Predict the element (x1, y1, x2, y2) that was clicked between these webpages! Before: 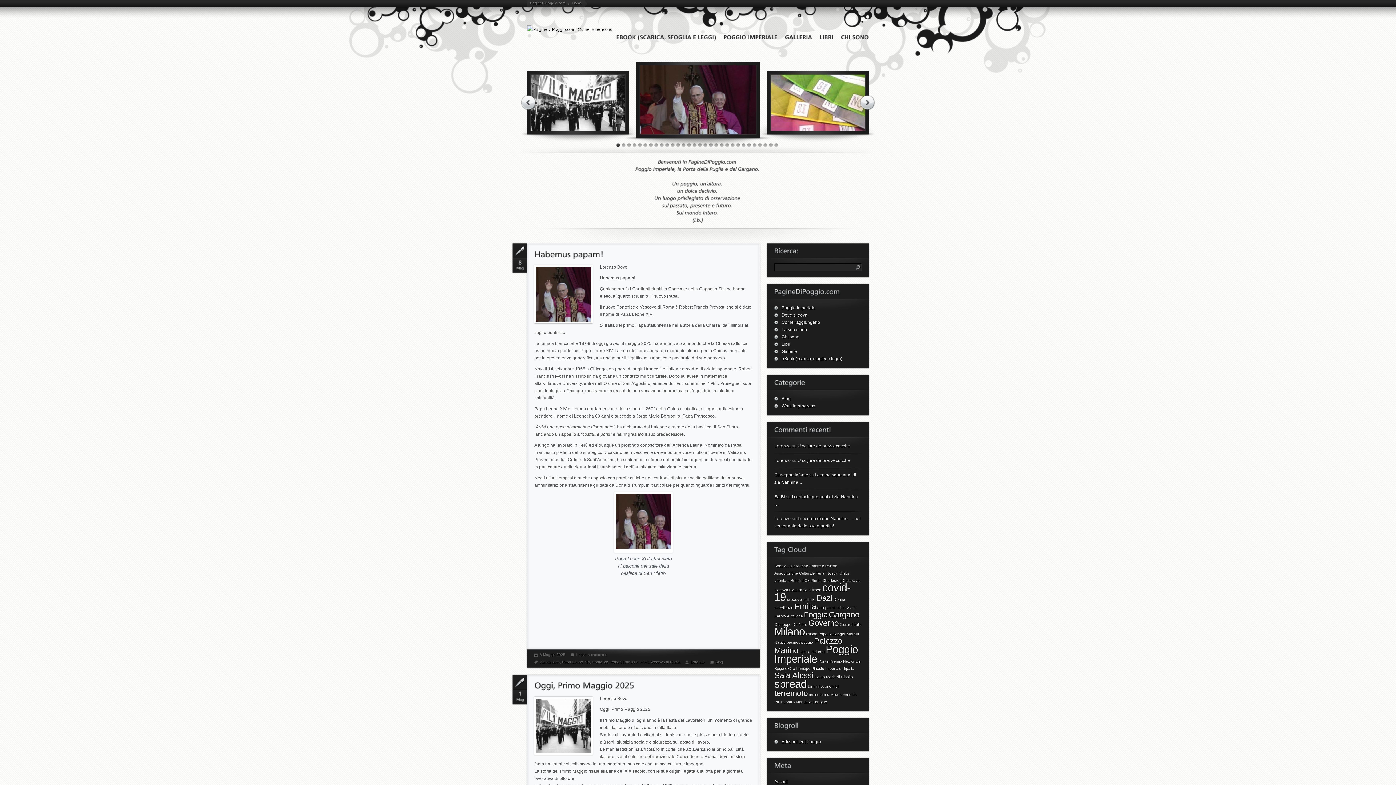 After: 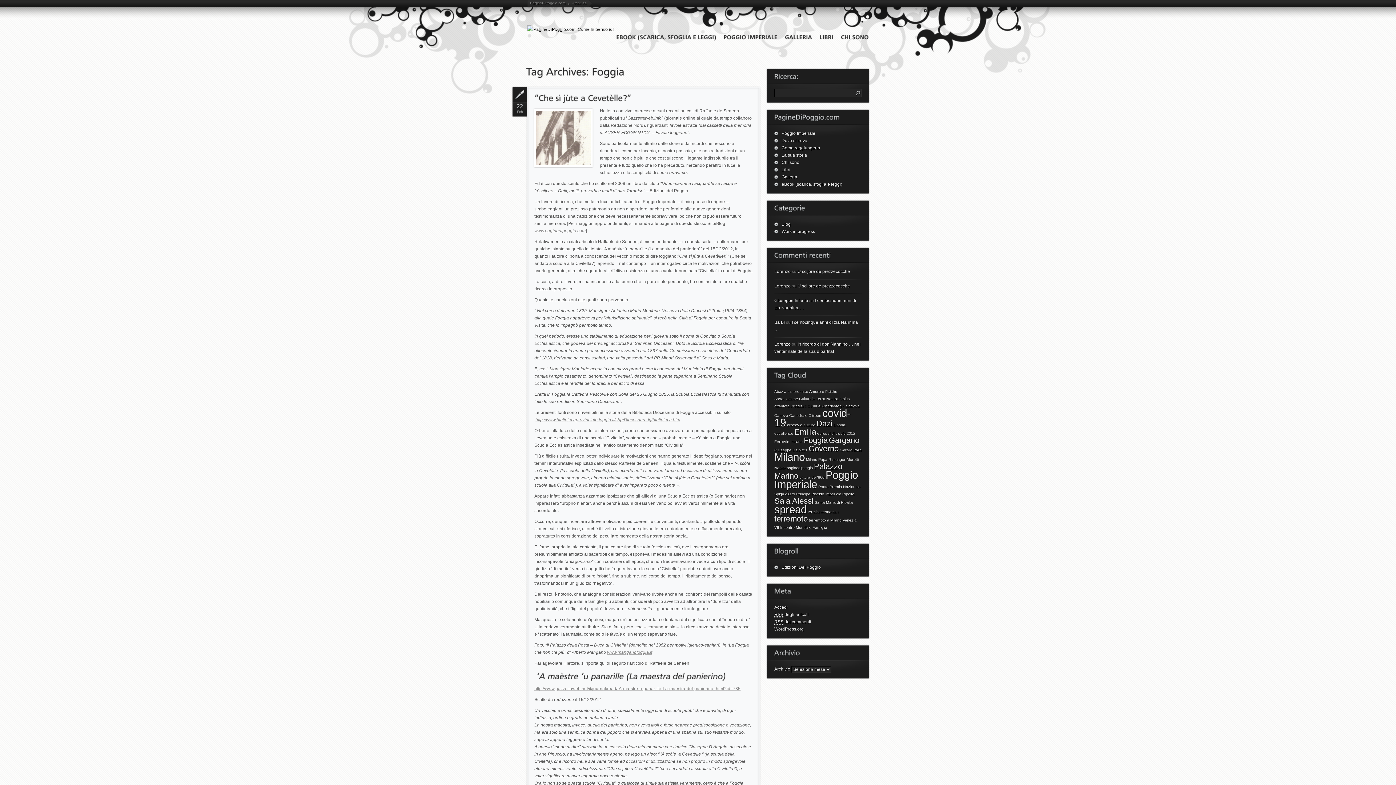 Action: bbox: (804, 610, 828, 619) label: Foggia (2 elementi)